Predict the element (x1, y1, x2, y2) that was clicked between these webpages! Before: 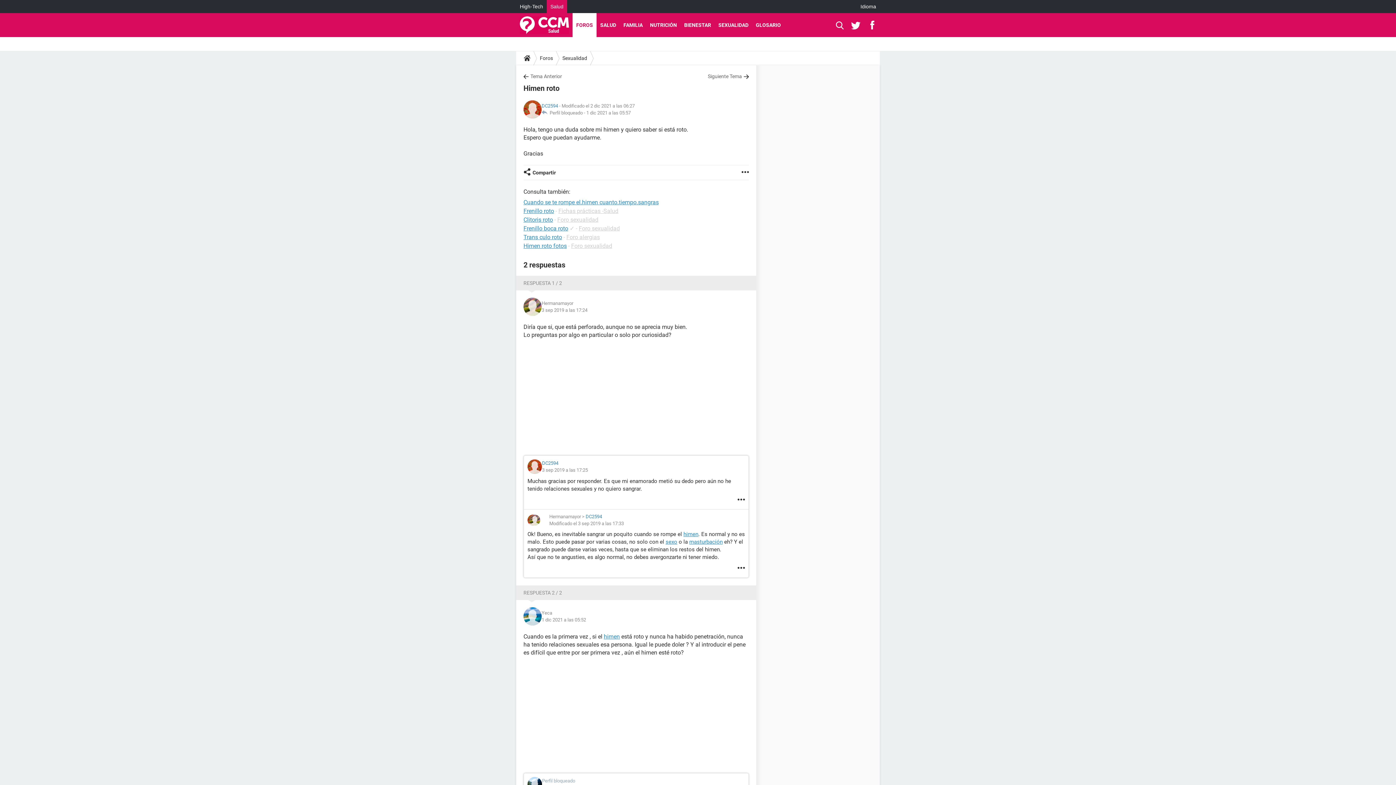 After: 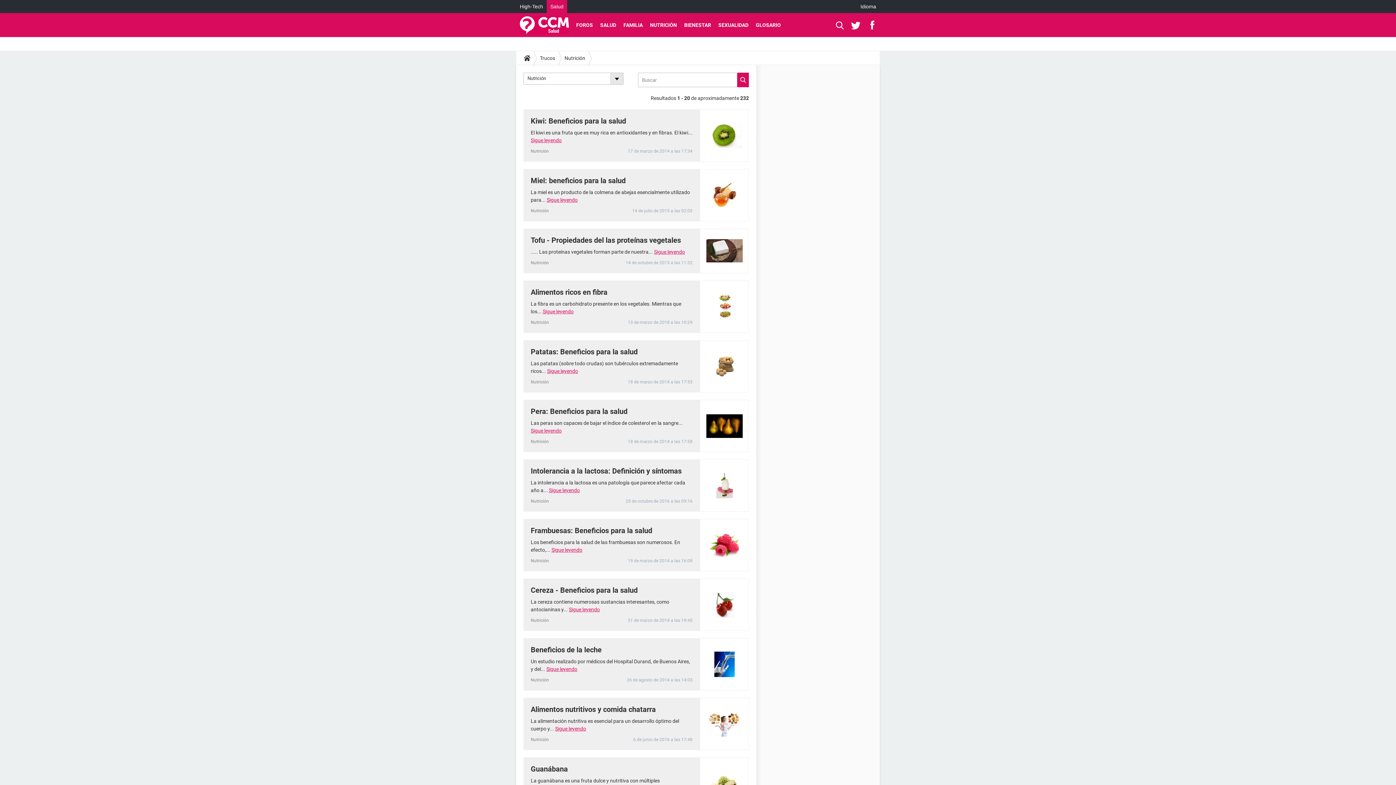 Action: bbox: (646, 13, 680, 37) label: NUTRICIÓN